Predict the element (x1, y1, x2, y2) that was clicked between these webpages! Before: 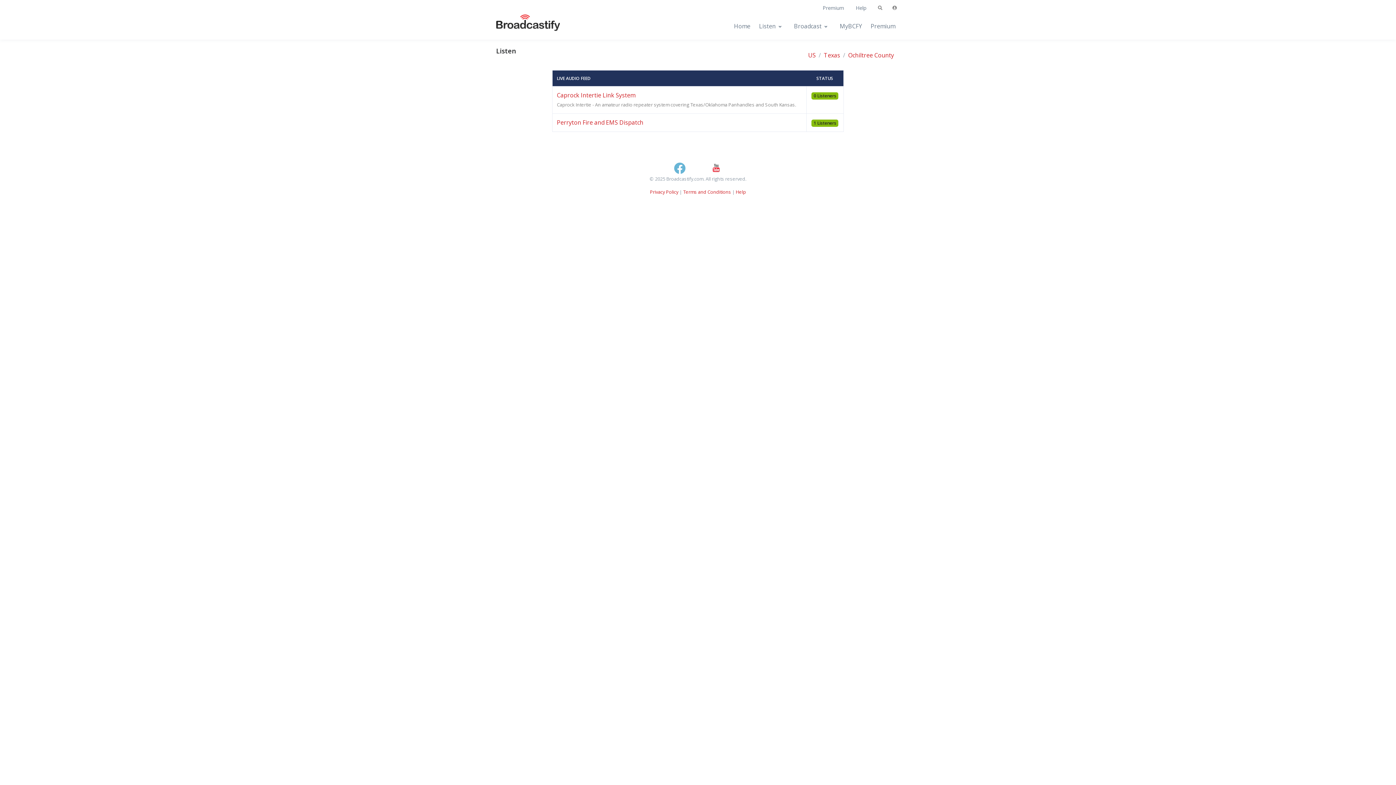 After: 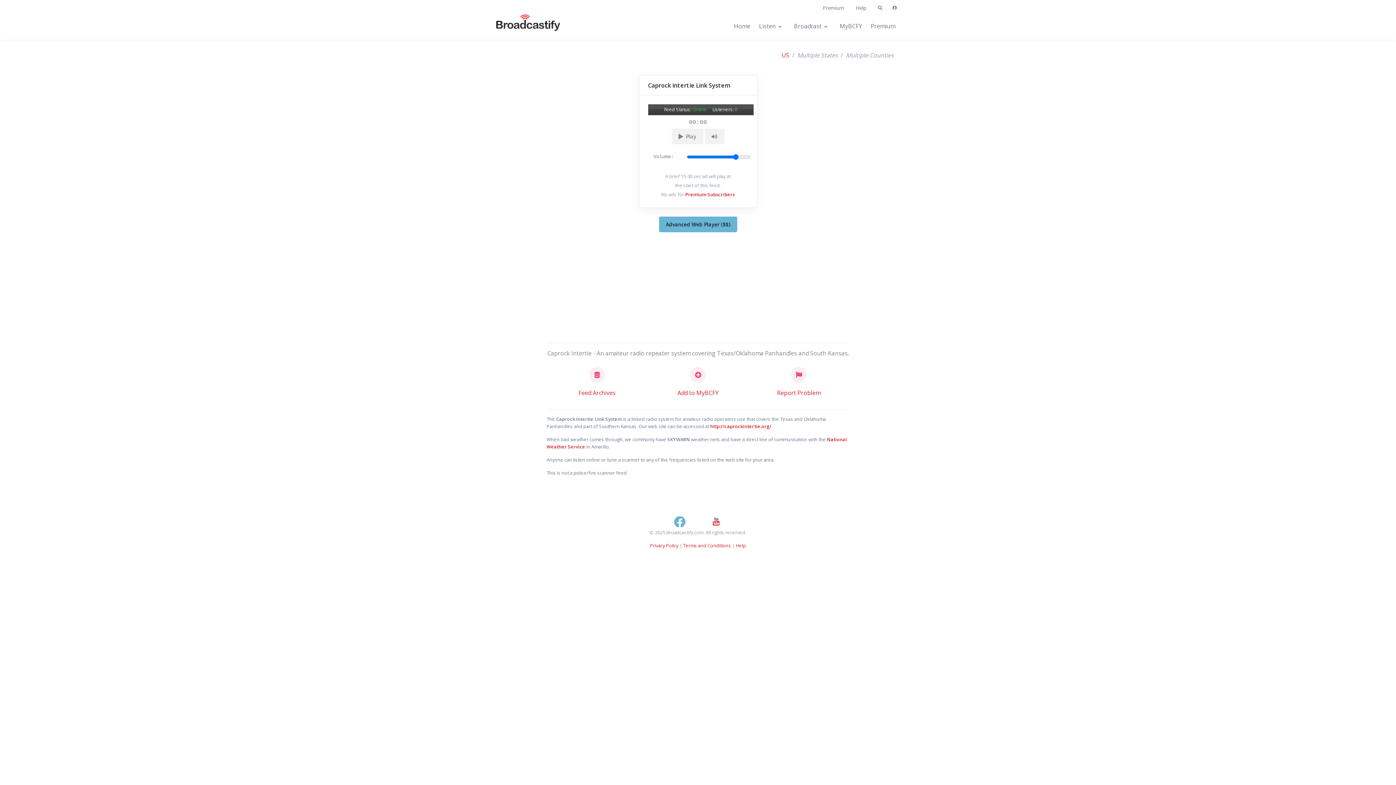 Action: bbox: (557, 91, 635, 99) label: Caprock Intertie Link System